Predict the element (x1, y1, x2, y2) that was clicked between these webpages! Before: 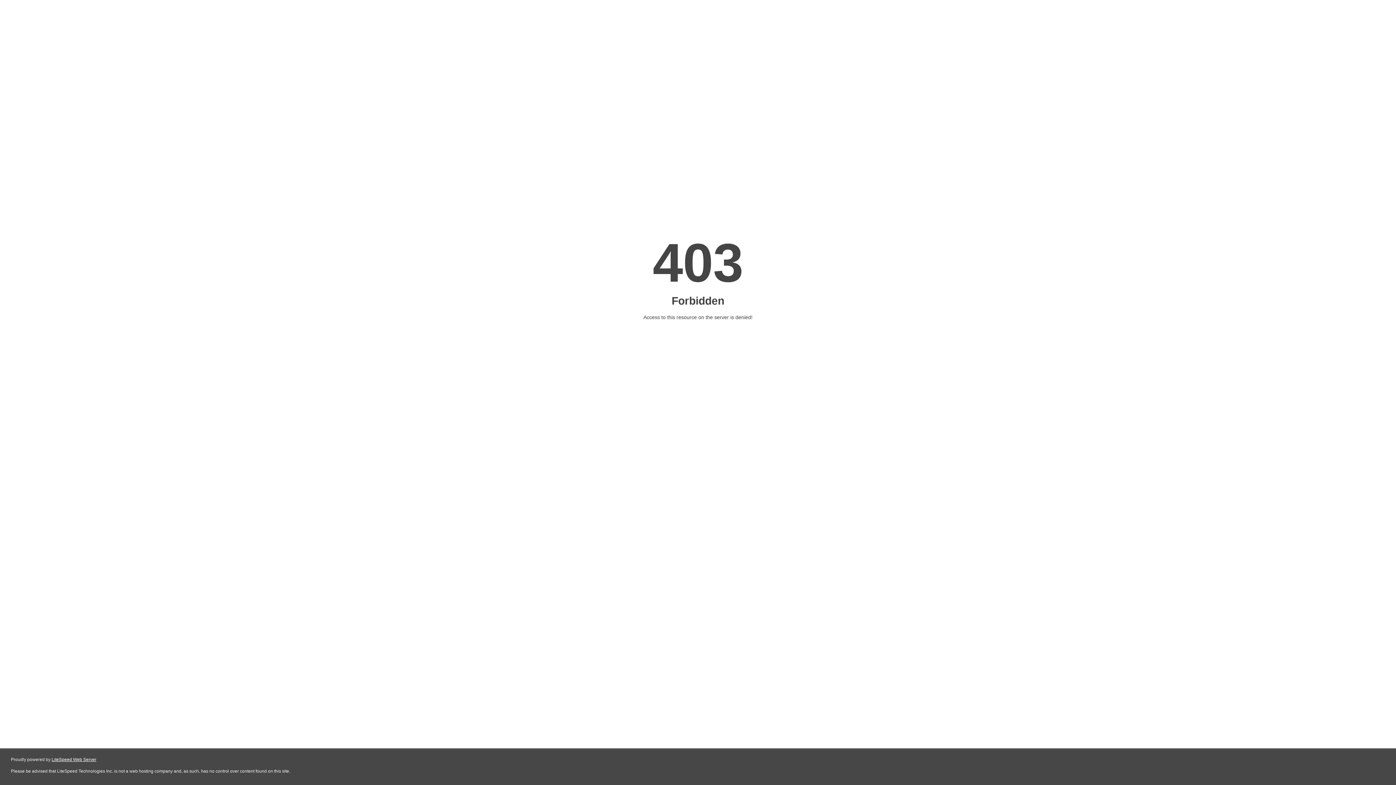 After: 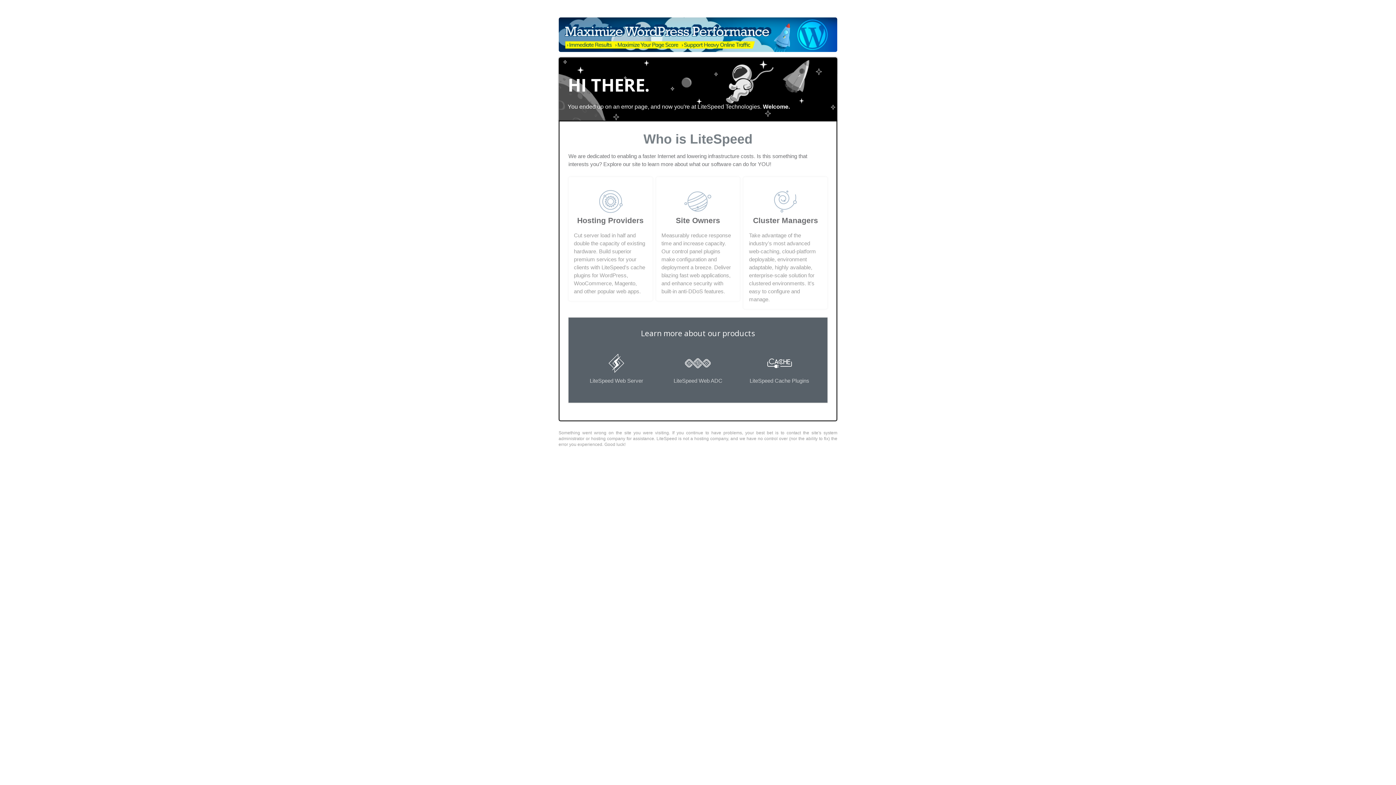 Action: bbox: (51, 757, 96, 762) label: LiteSpeed Web Server